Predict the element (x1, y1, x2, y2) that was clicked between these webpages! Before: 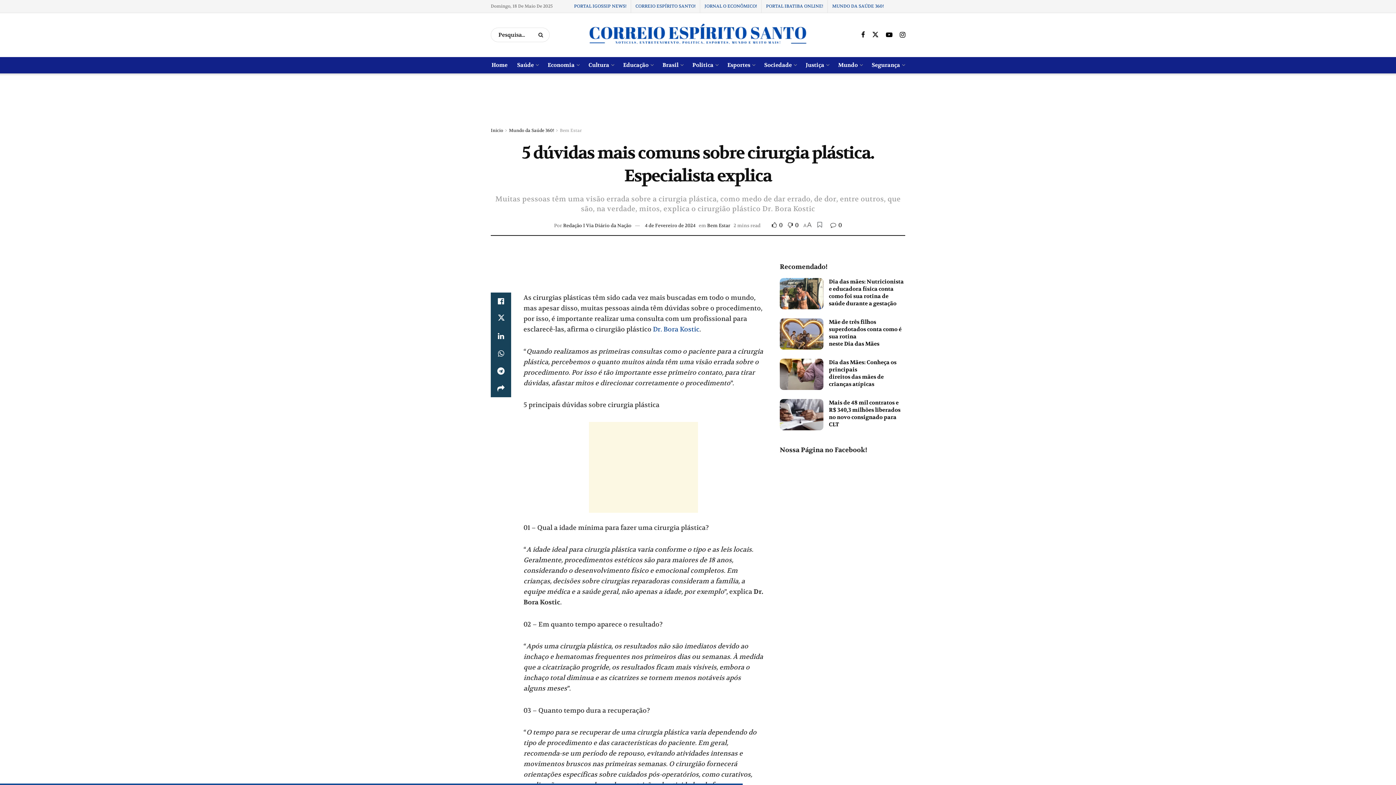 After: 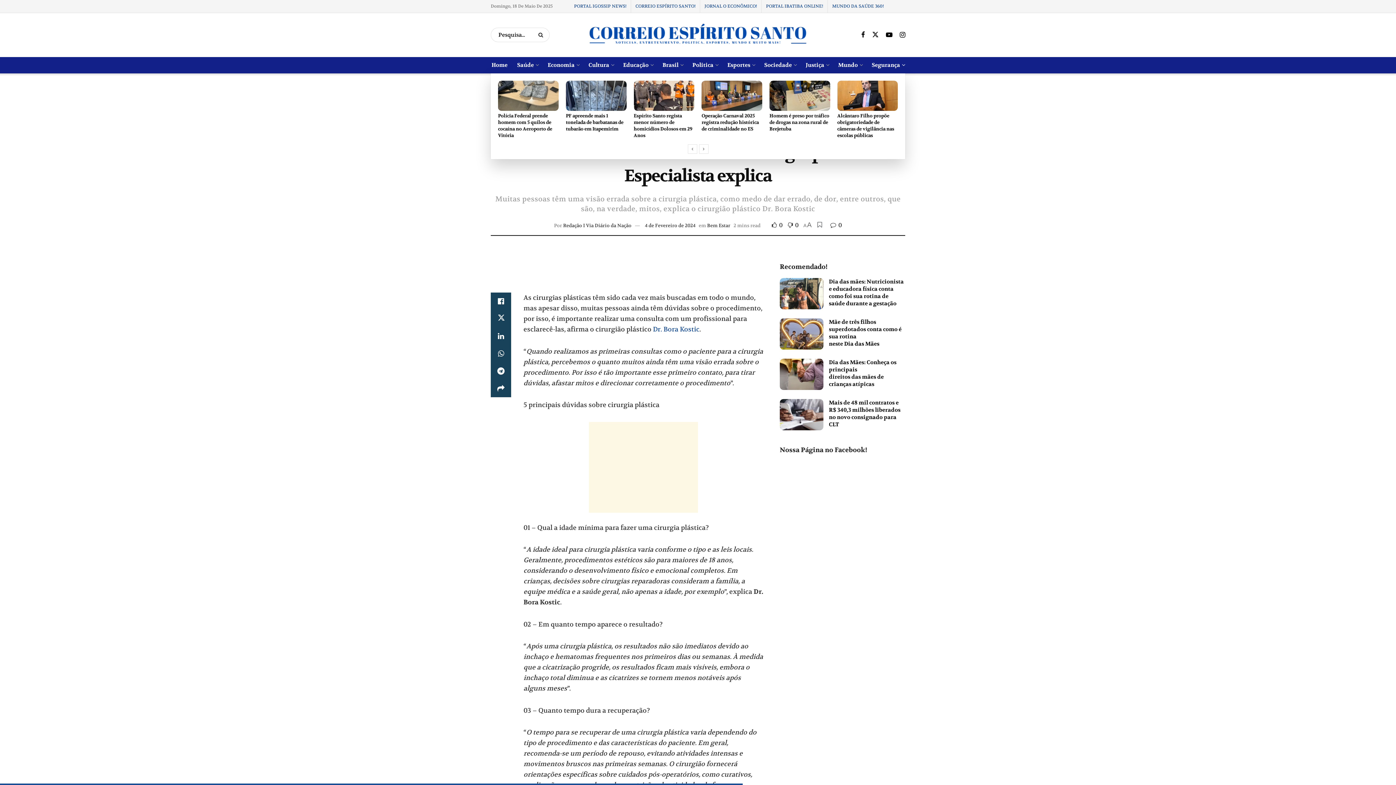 Action: bbox: (871, 57, 905, 73) label: Segurança